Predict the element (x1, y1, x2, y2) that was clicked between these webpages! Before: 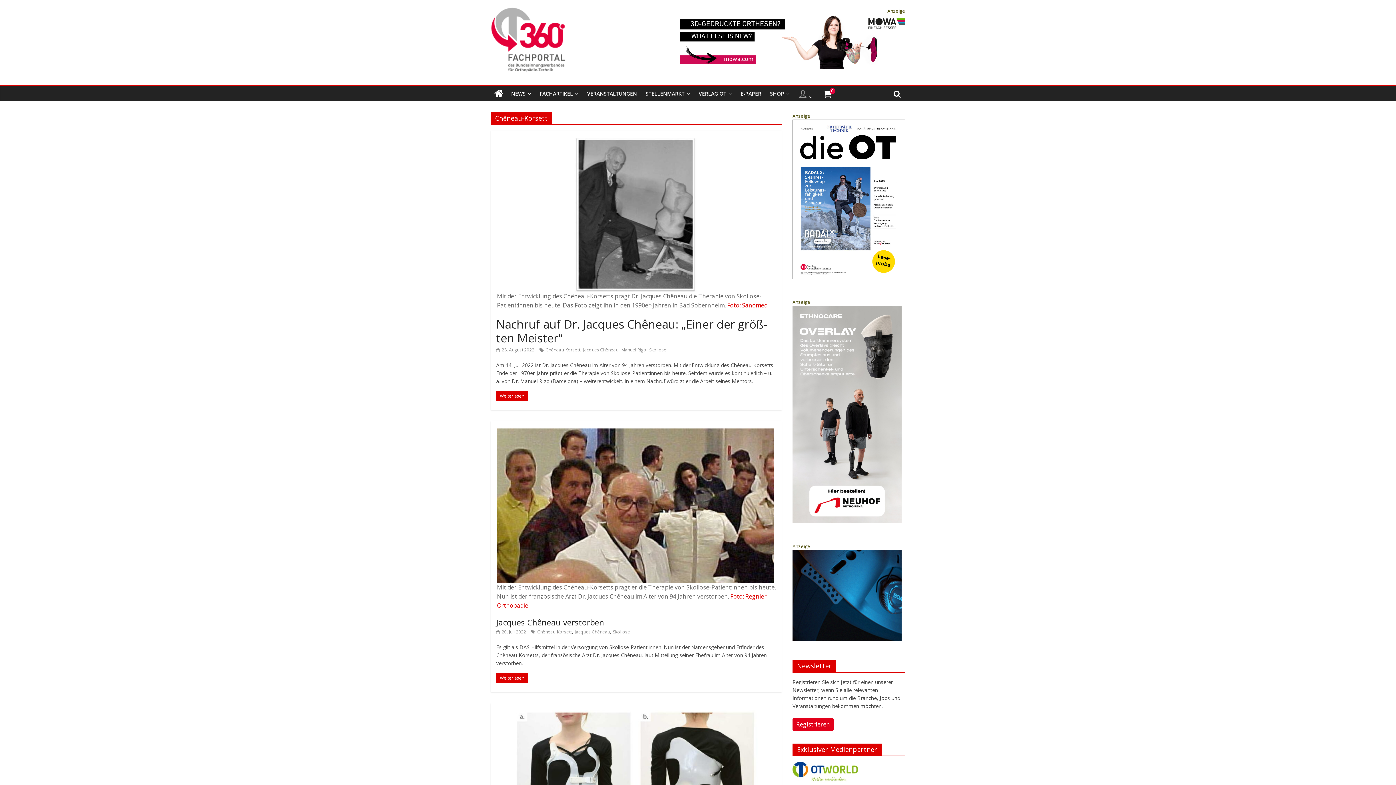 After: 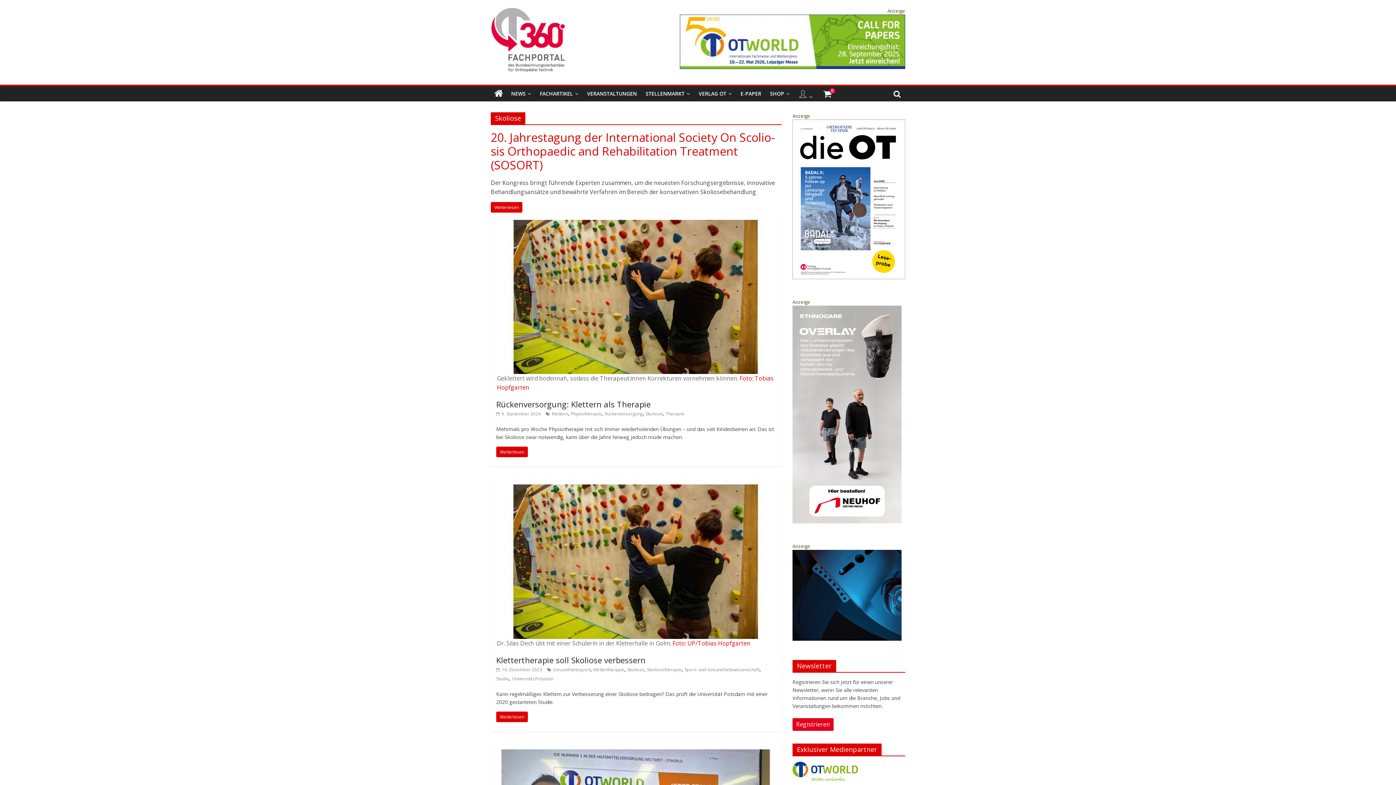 Action: label: Skoliose bbox: (613, 629, 630, 635)